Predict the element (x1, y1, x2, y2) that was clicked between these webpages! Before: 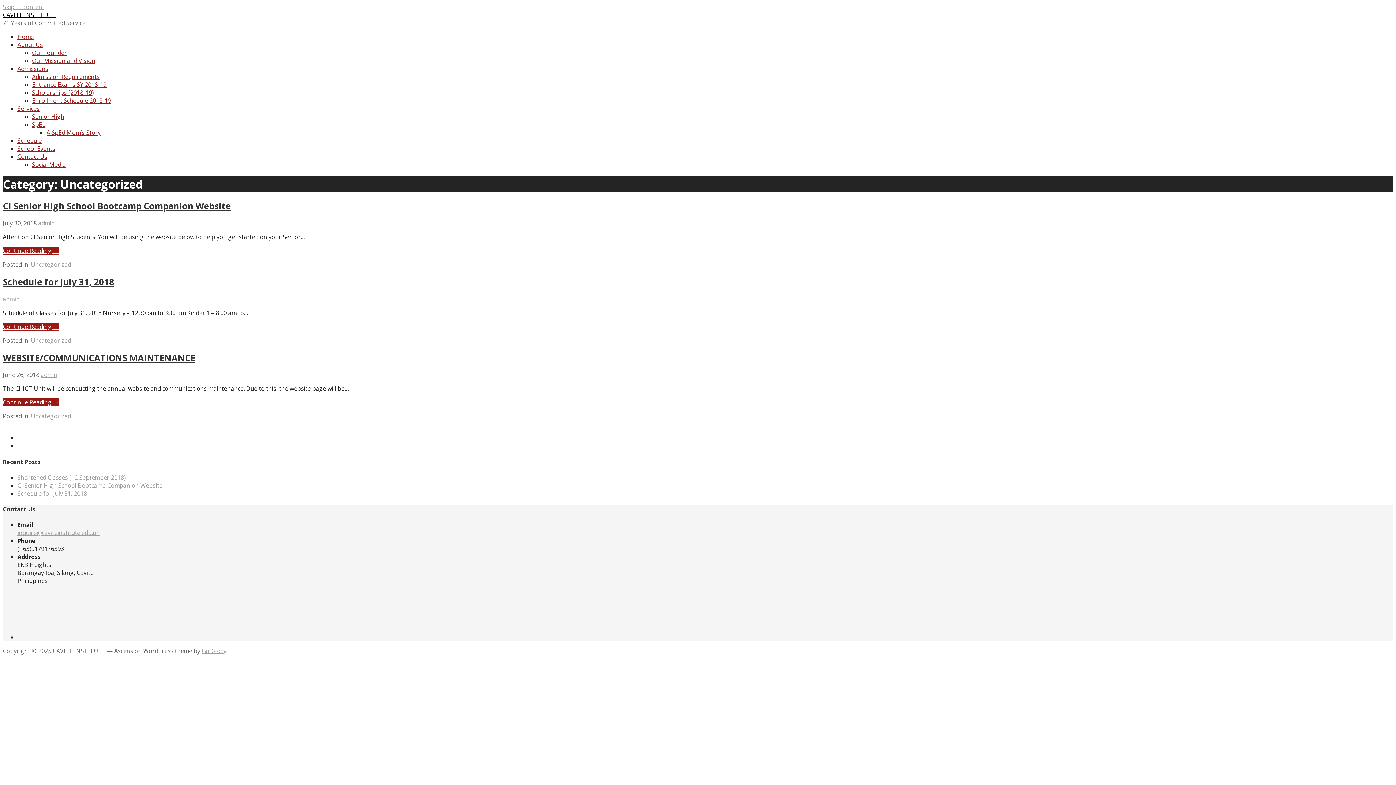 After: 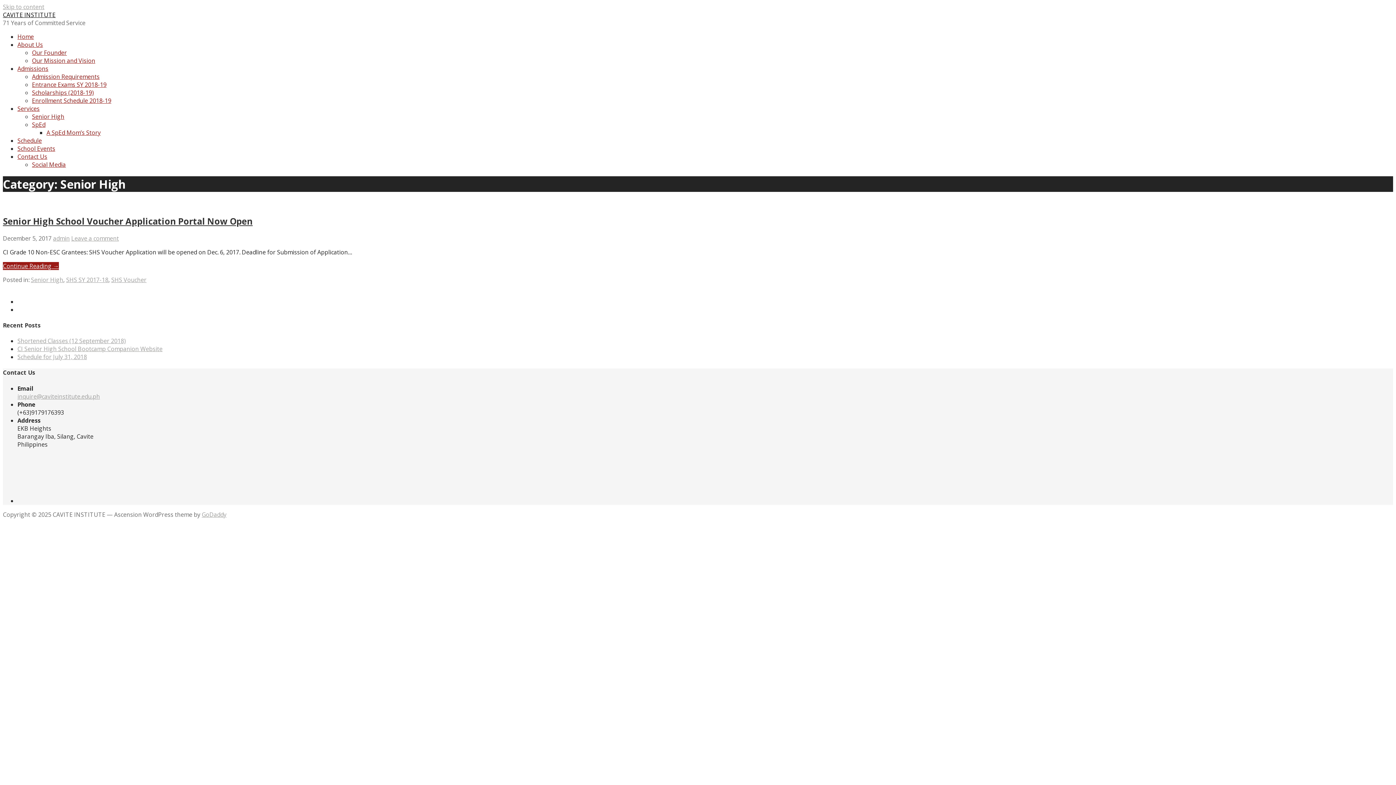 Action: bbox: (32, 112, 64, 120) label: Senior High